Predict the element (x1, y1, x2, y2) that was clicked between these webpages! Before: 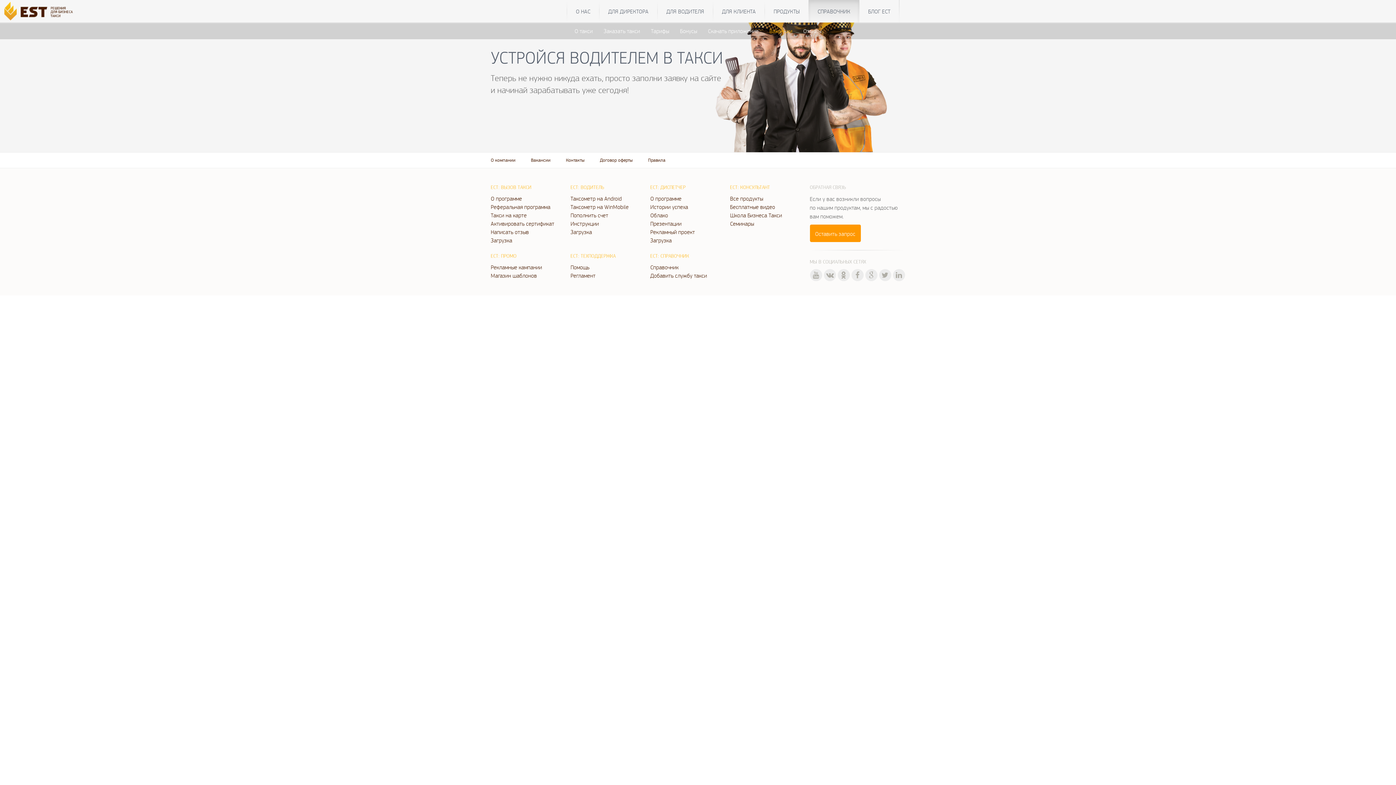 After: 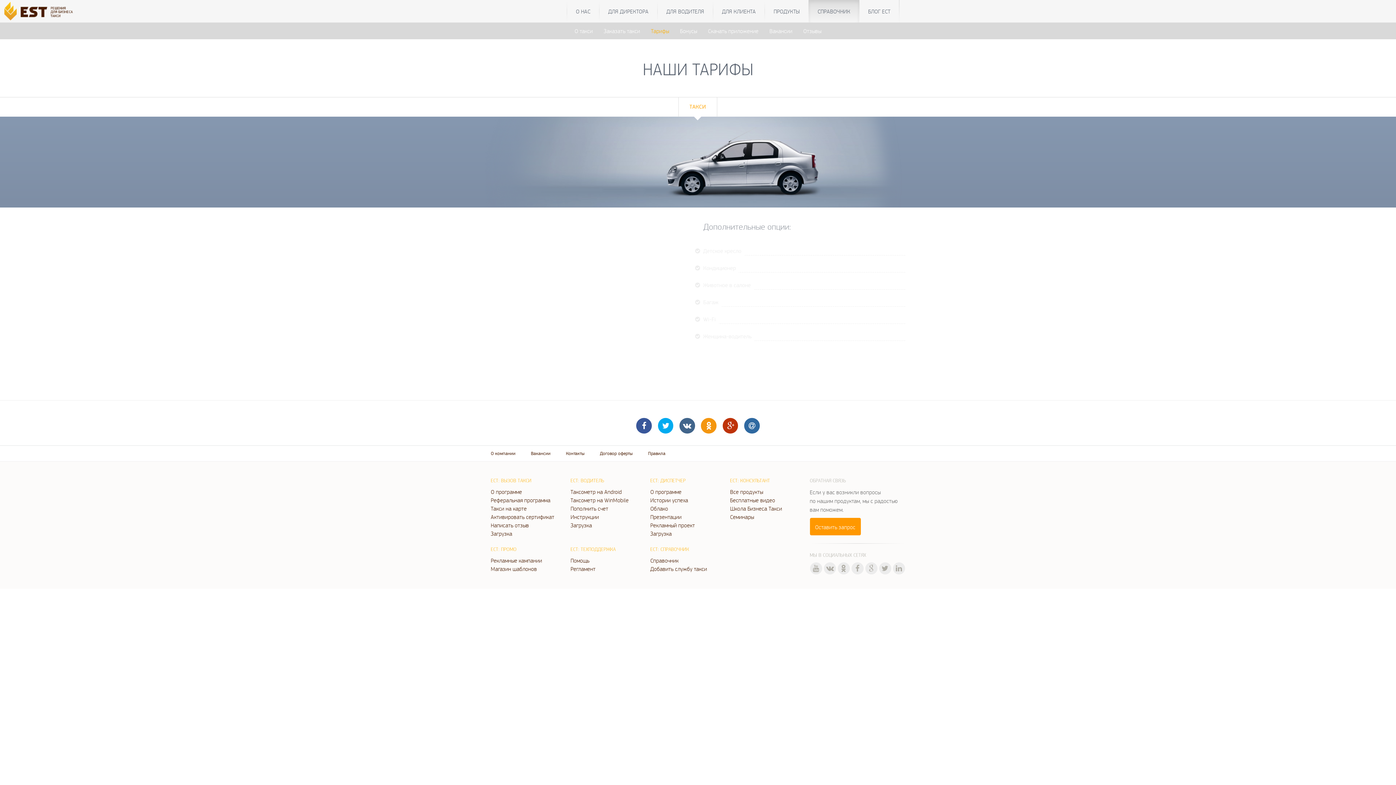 Action: bbox: (645, 22, 674, 39) label: Тарифы